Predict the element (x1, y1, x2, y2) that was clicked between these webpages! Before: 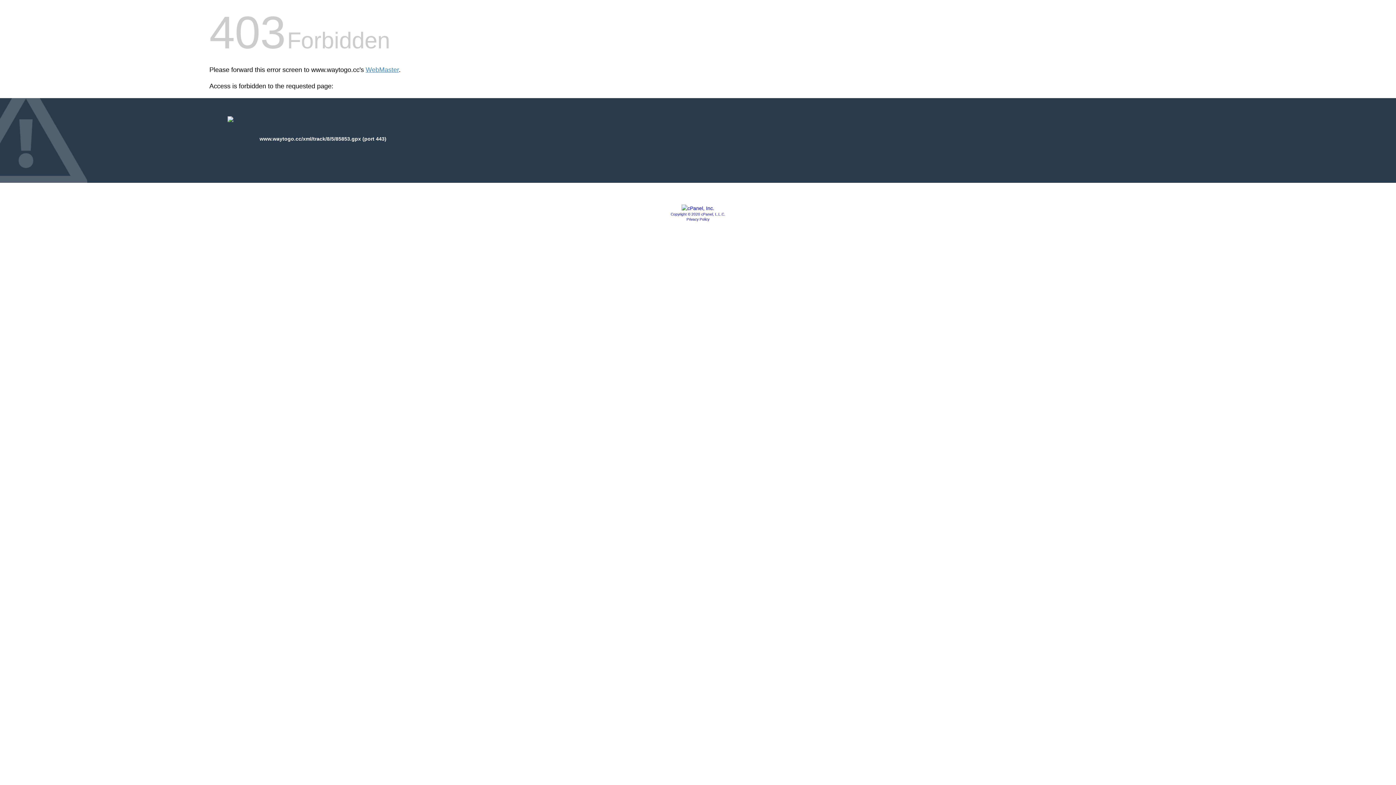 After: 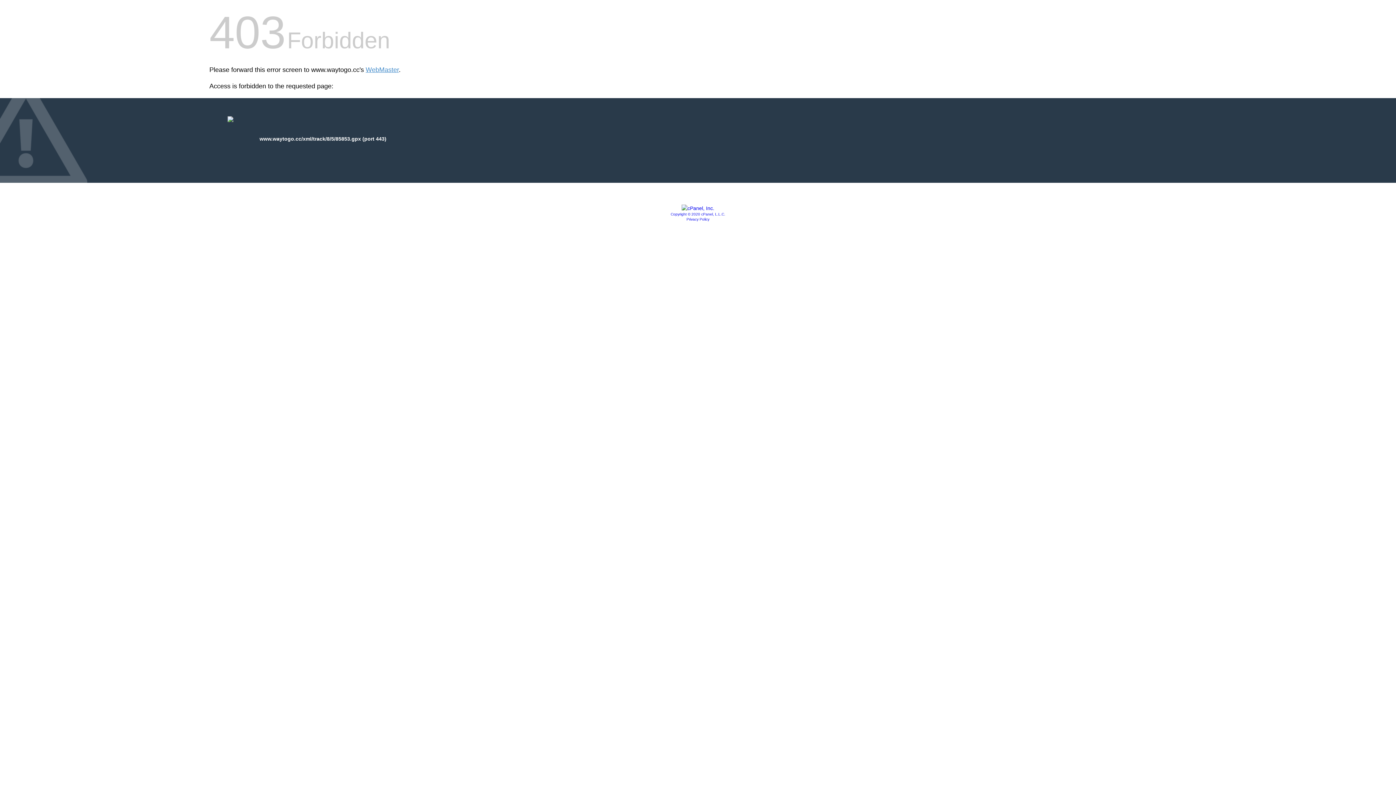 Action: label: Privacy Policy bbox: (686, 217, 709, 221)